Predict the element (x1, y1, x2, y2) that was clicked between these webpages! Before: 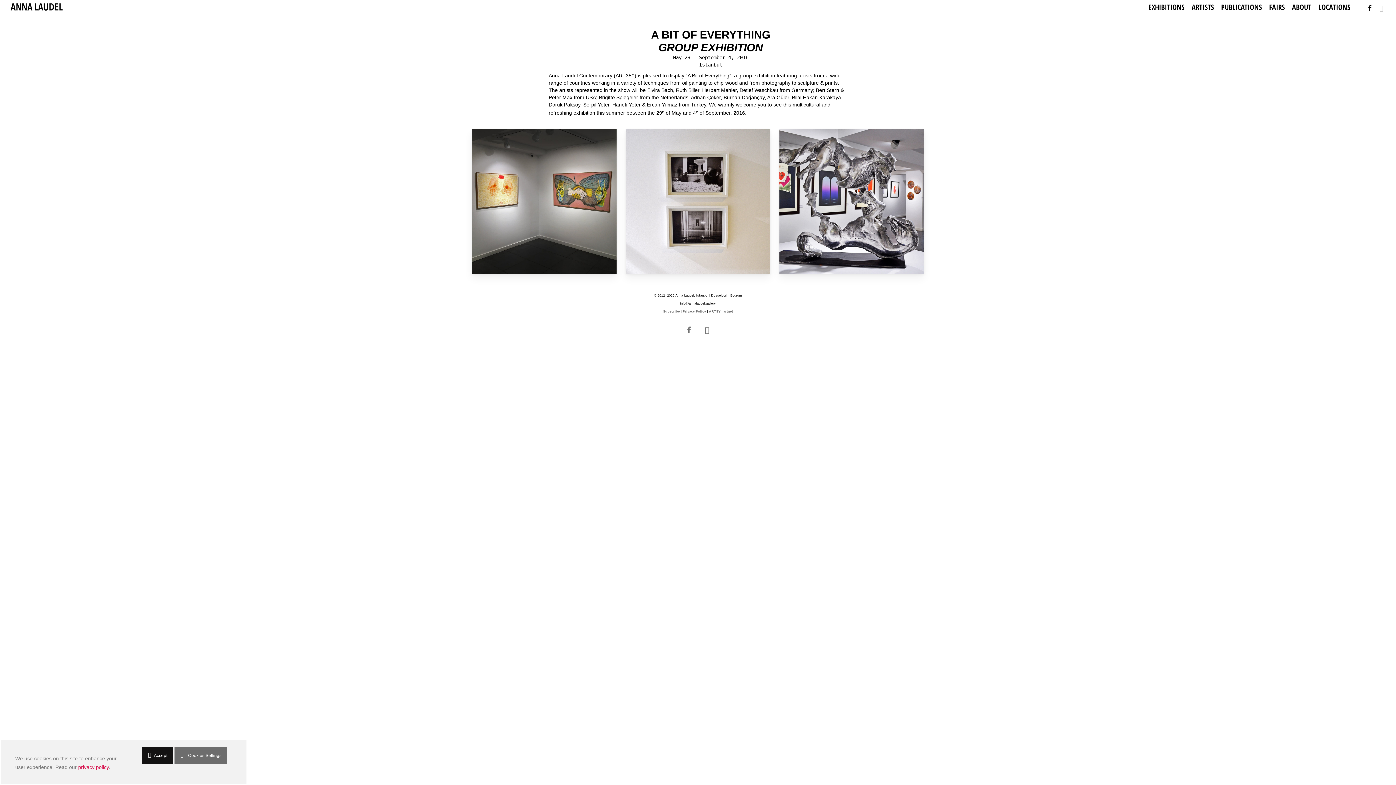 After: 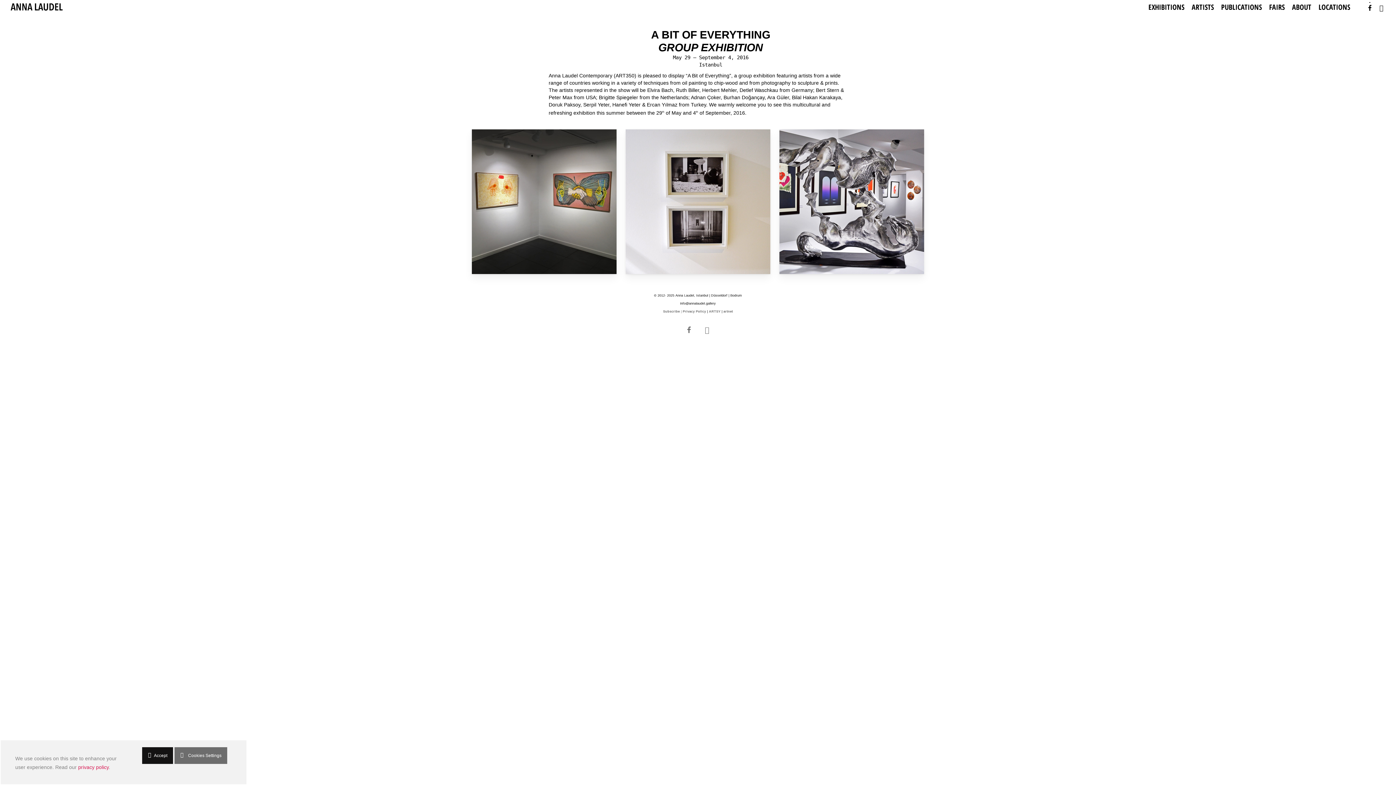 Action: label: FACEBOOK bbox: (1365, 2, 1375, 11)